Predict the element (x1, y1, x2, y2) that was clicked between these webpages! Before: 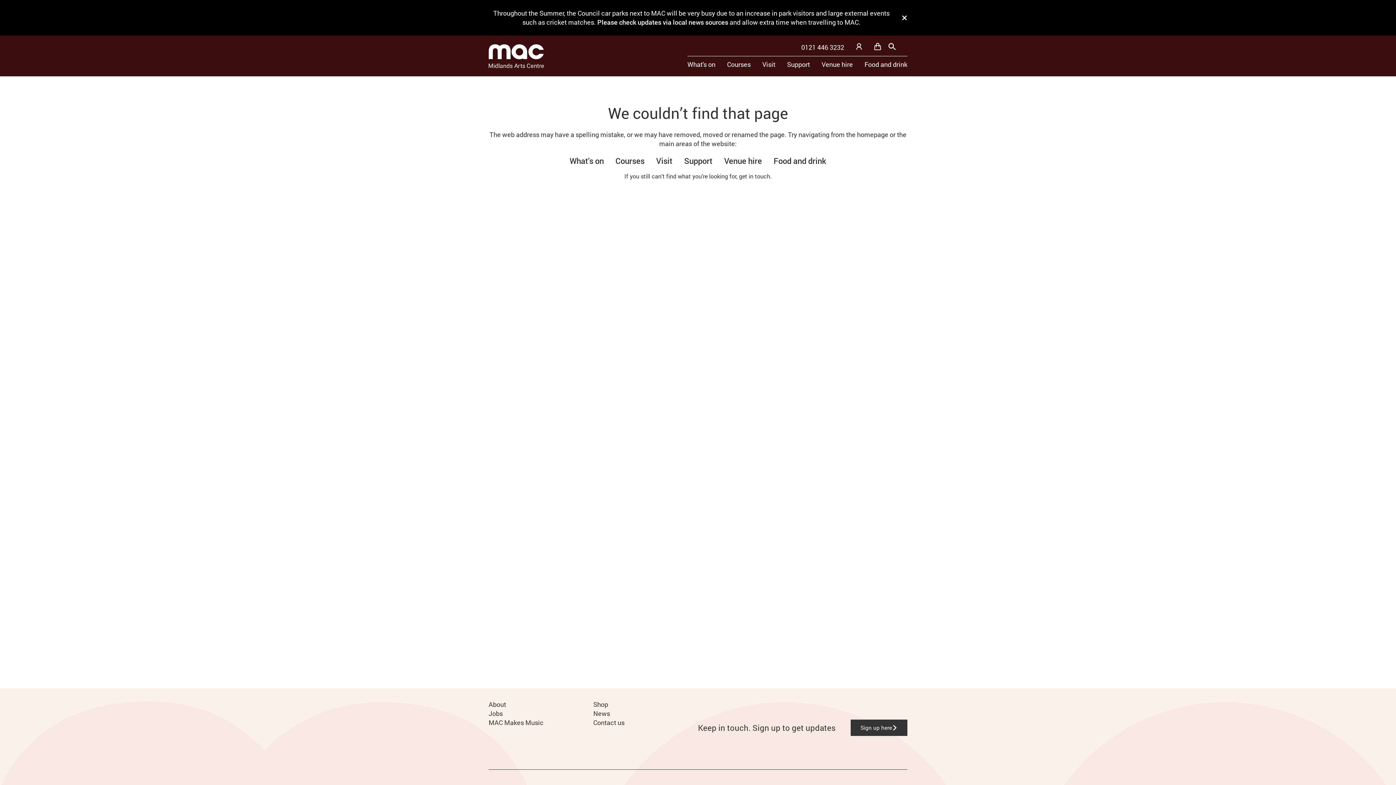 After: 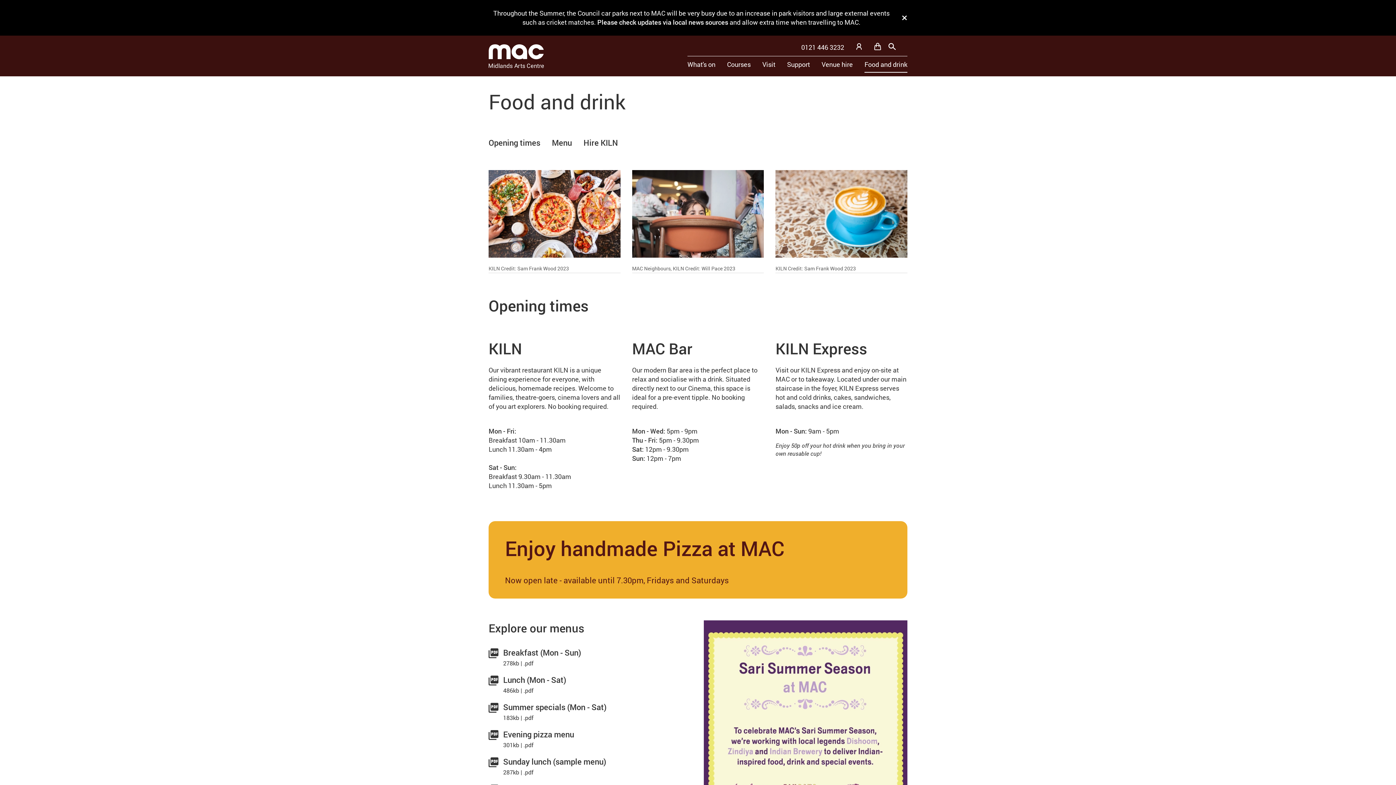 Action: bbox: (773, 155, 826, 166) label: Food and drink